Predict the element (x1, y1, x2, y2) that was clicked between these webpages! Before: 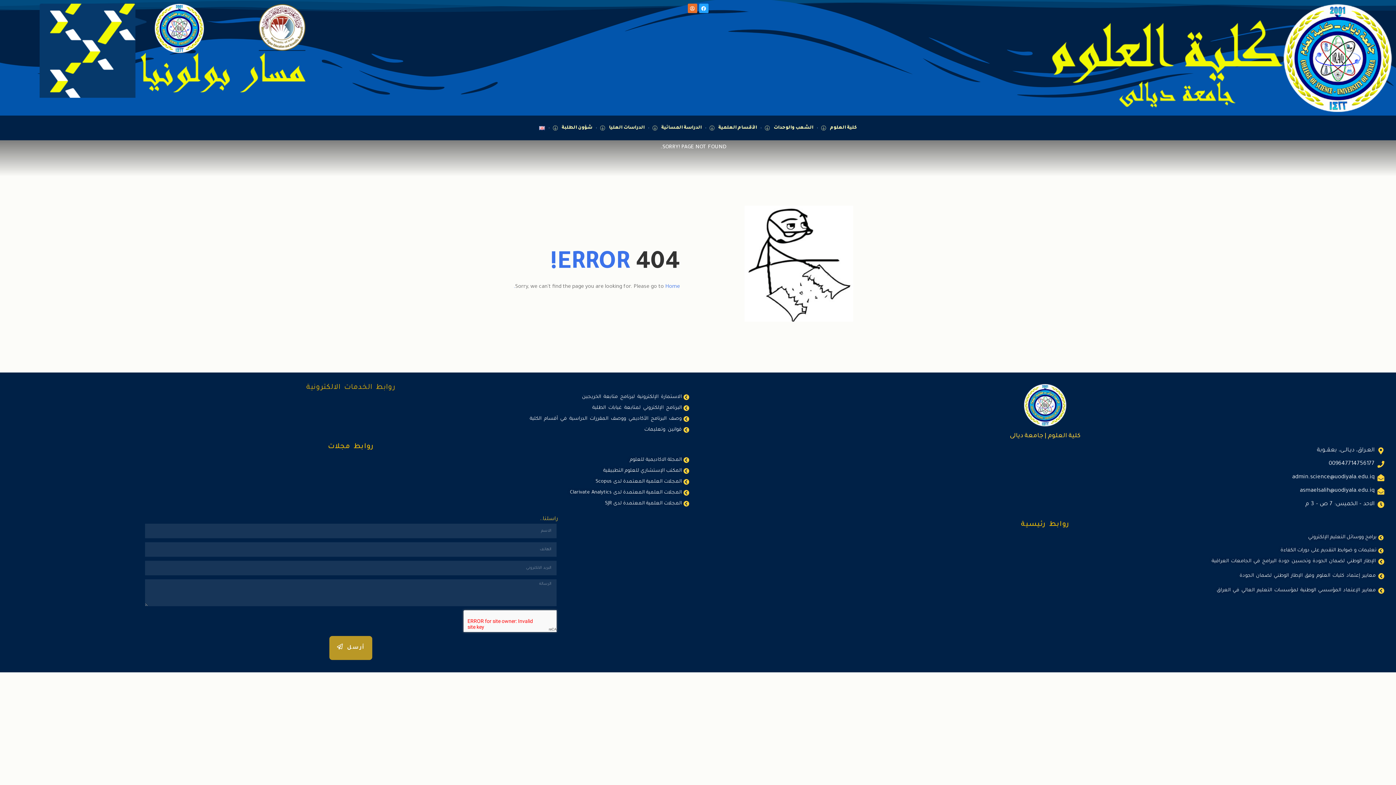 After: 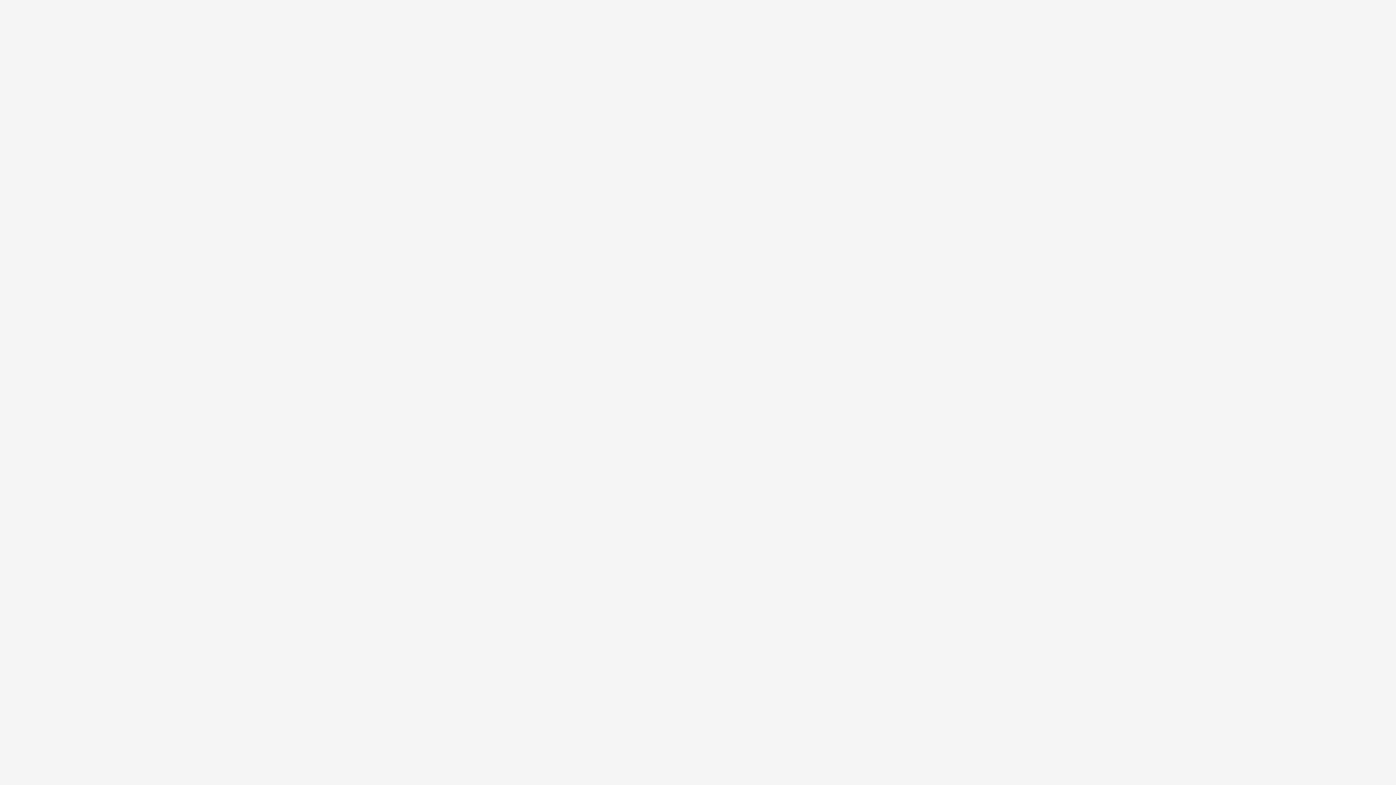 Action: bbox: (10, 487, 690, 498) label: المجلات العلمية المعتمدة لدى Clarivate Analytics